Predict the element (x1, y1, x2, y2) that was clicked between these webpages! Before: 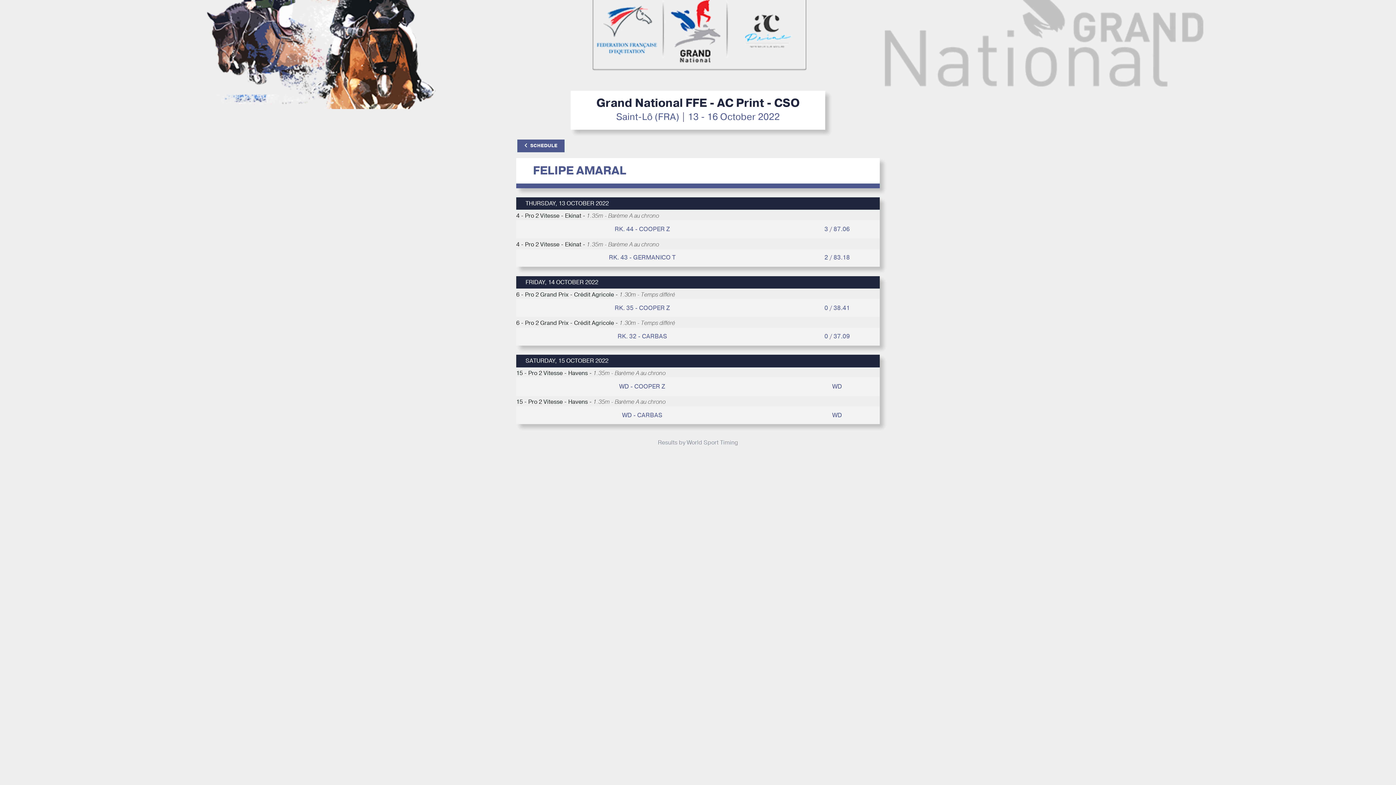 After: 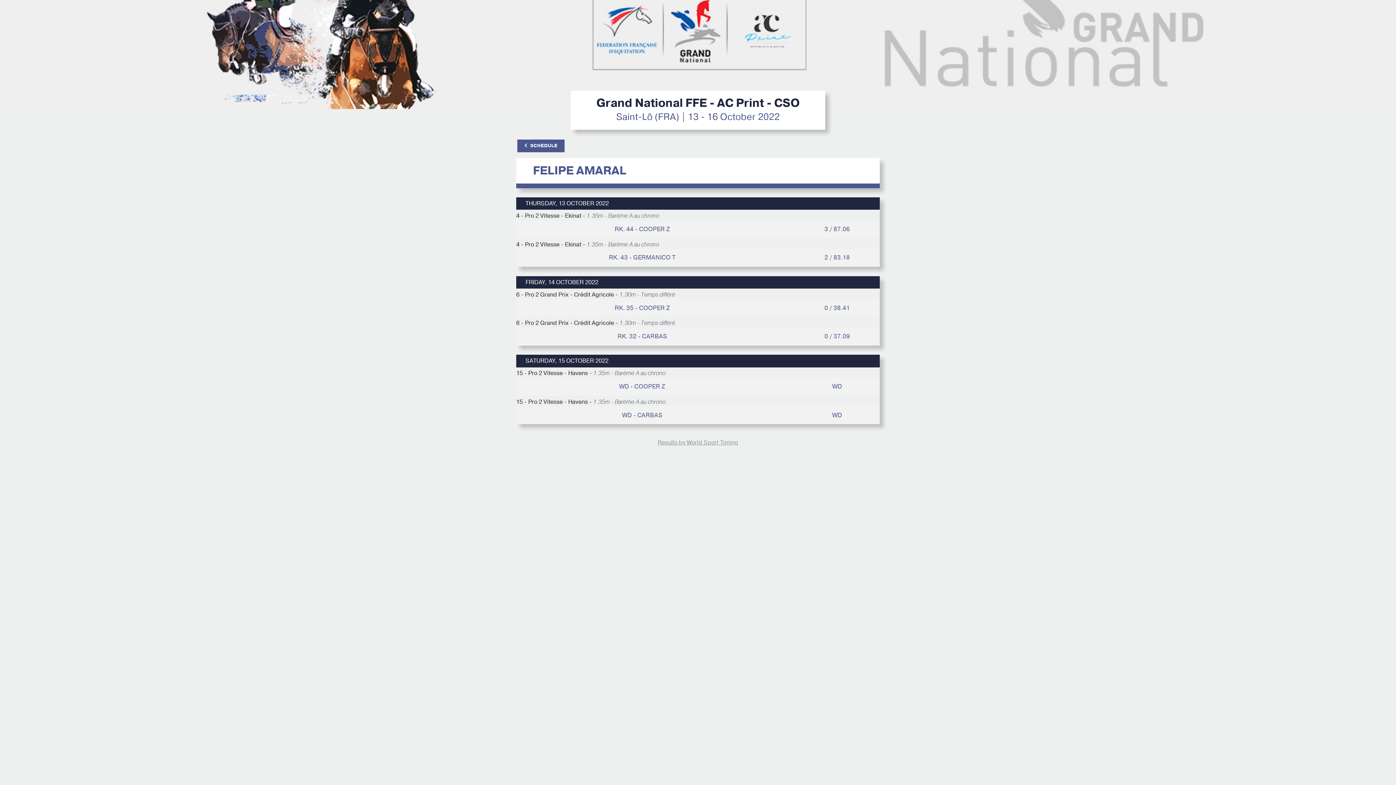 Action: label: Results by World Sport Timing bbox: (658, 438, 738, 446)